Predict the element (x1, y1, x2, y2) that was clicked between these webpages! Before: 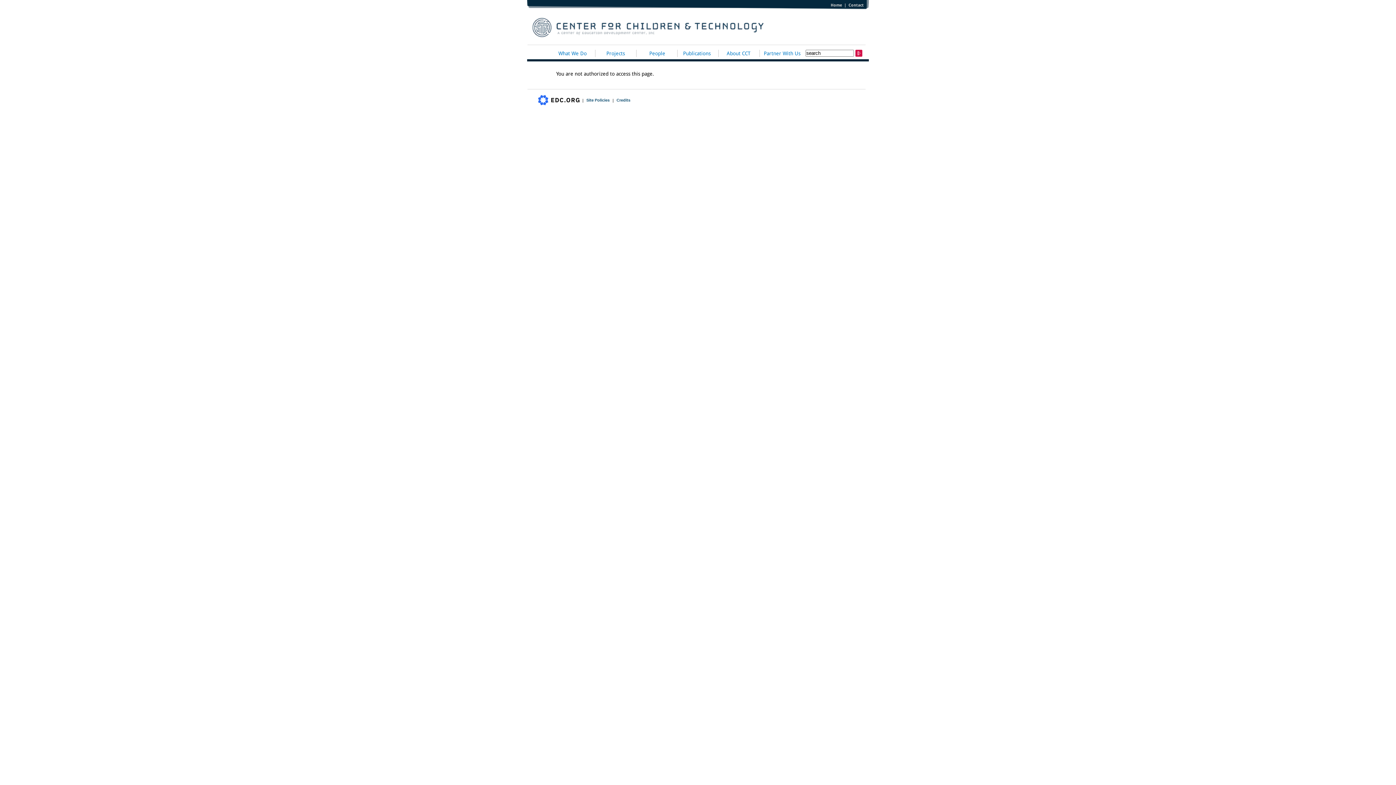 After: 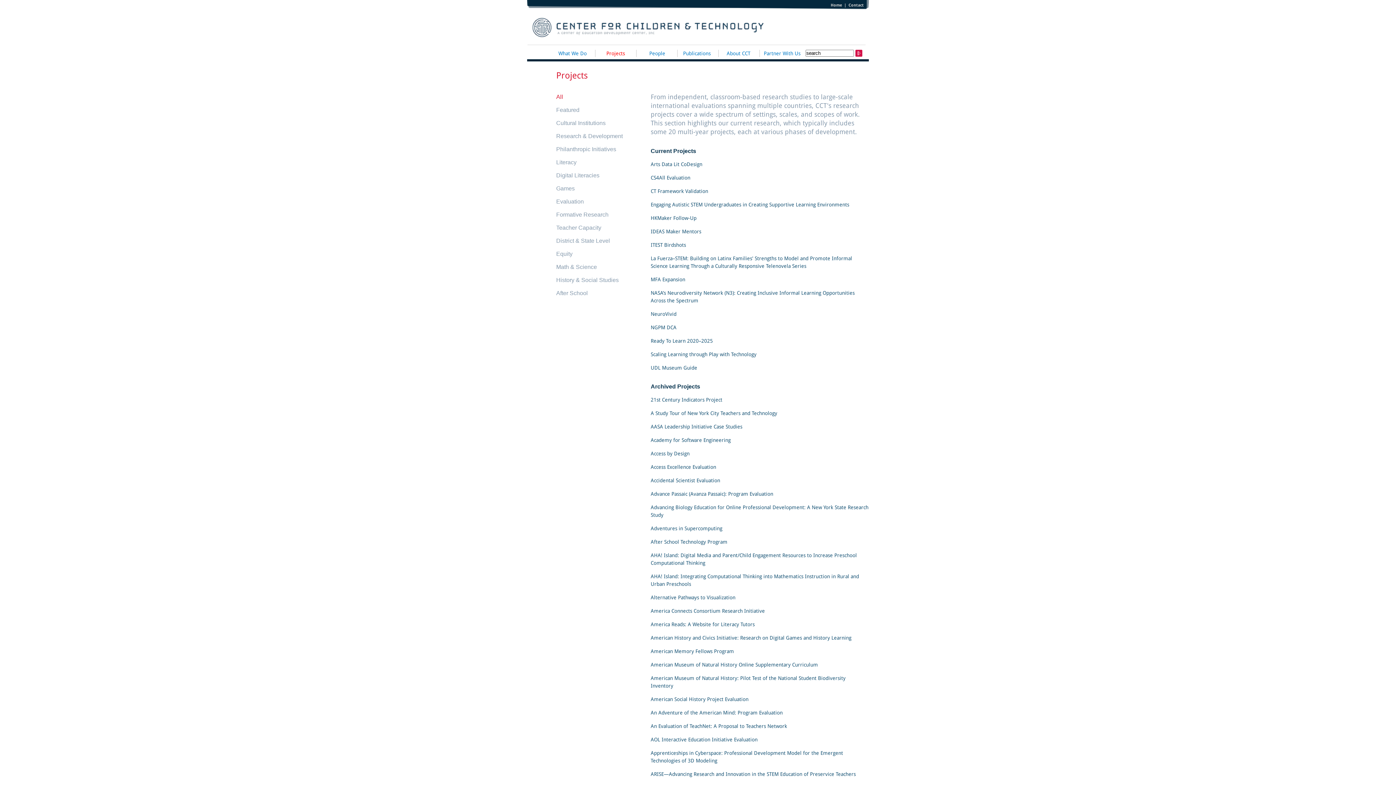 Action: label: Projects bbox: (604, 49, 636, 57)